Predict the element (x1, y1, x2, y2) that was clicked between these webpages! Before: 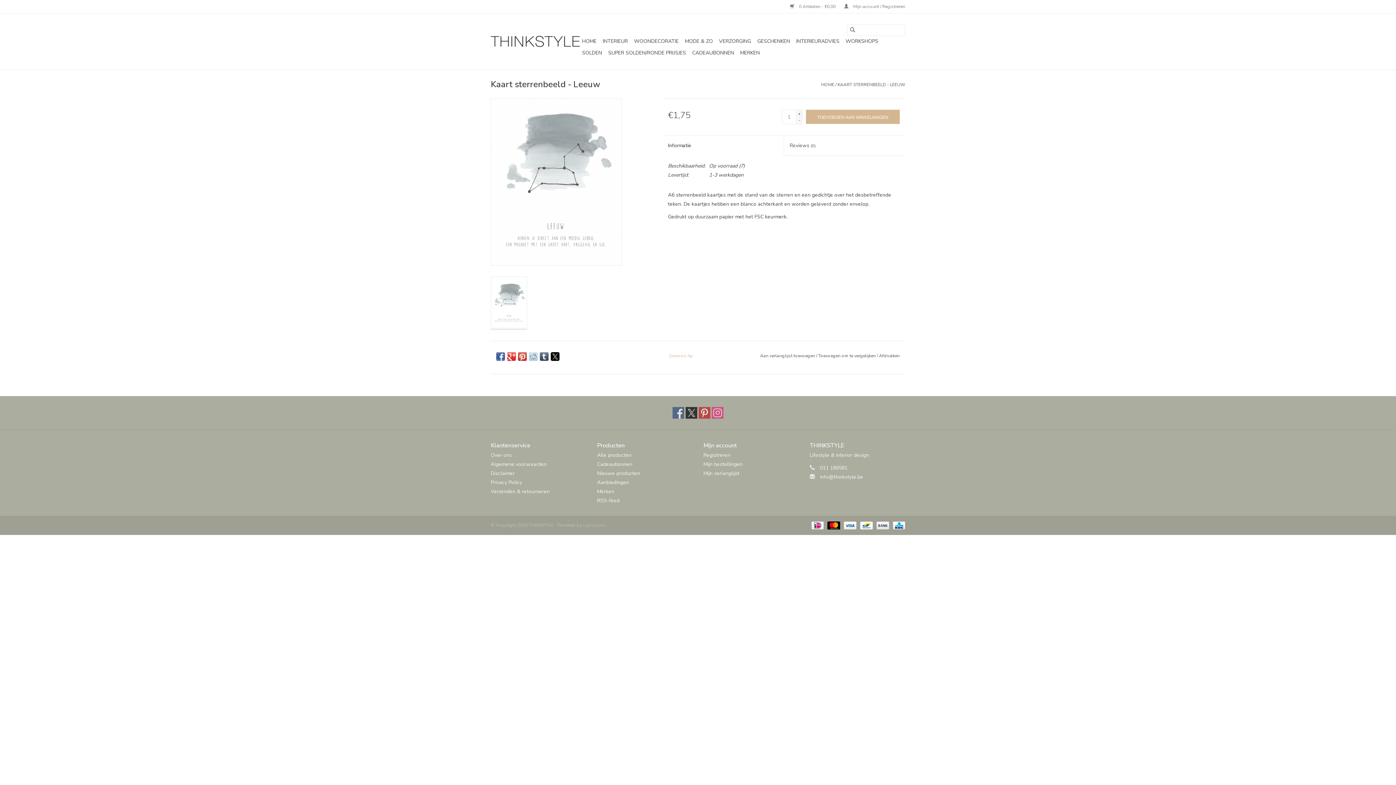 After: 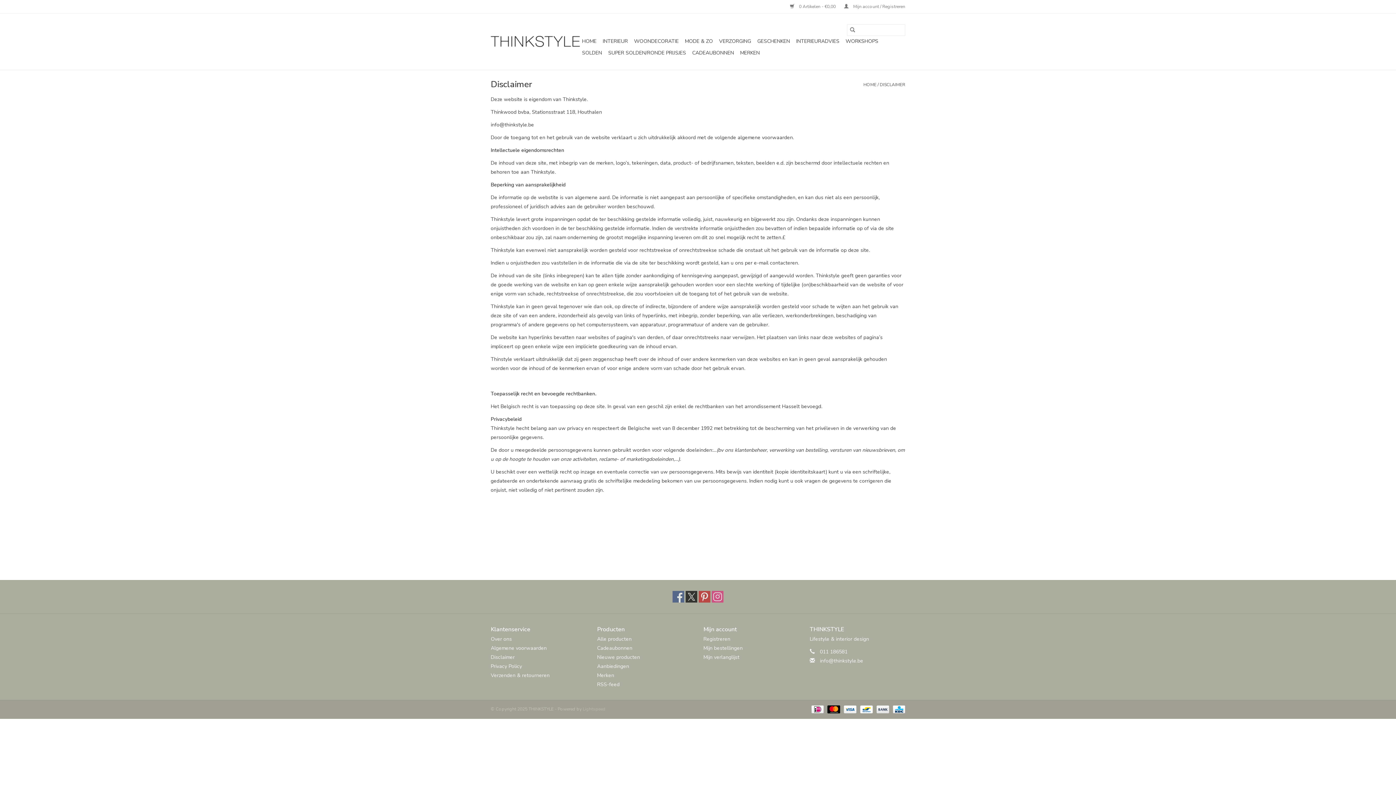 Action: bbox: (490, 470, 514, 476) label: Disclaimer